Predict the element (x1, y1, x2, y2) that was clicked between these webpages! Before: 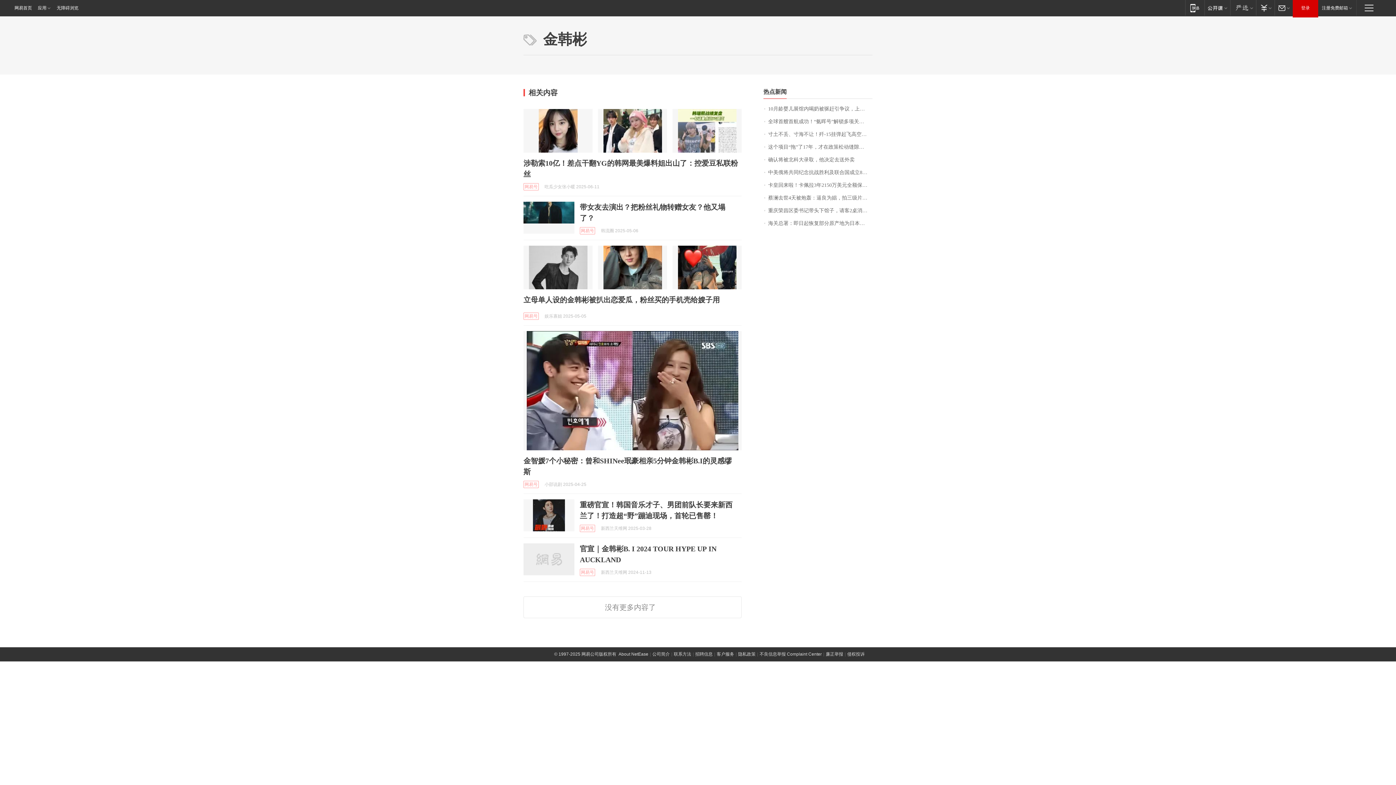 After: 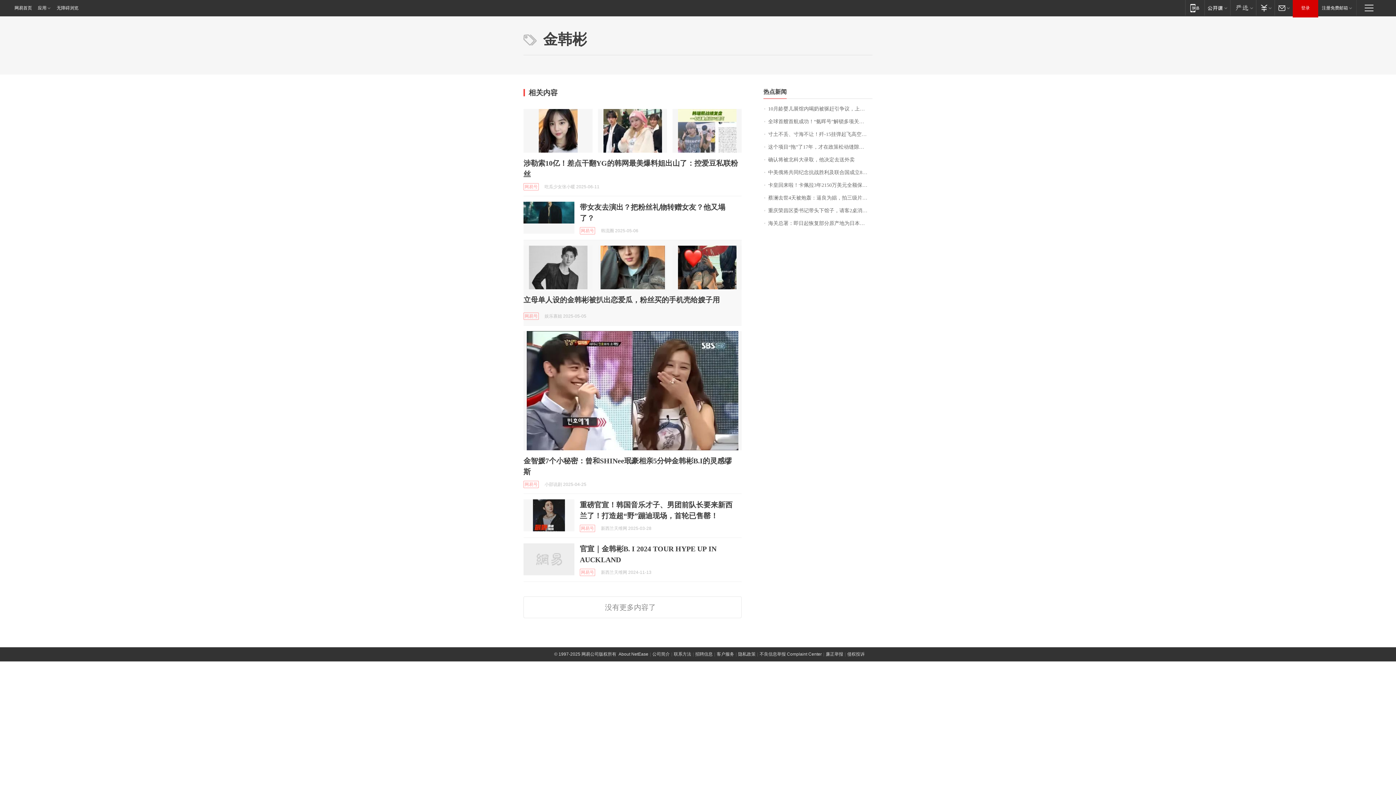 Action: bbox: (598, 245, 667, 289)